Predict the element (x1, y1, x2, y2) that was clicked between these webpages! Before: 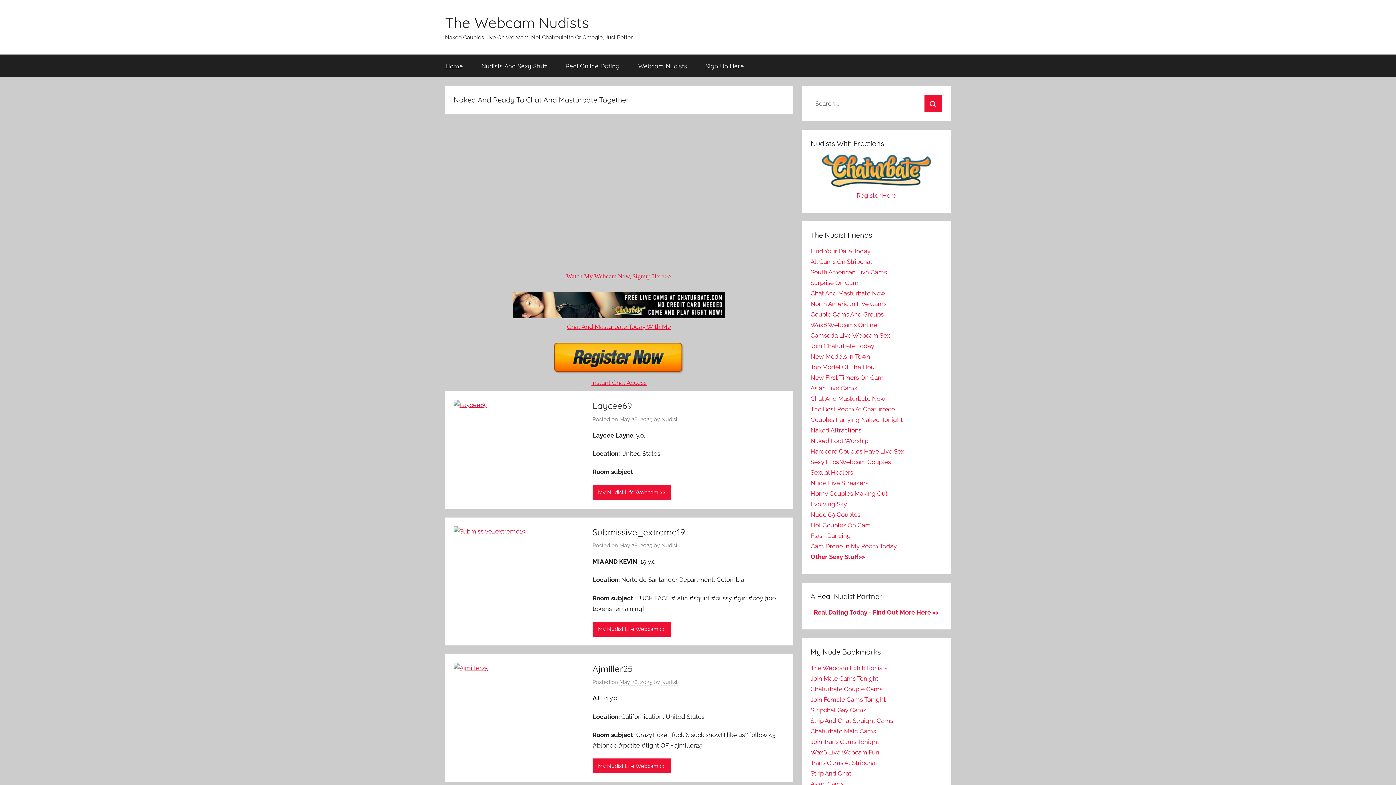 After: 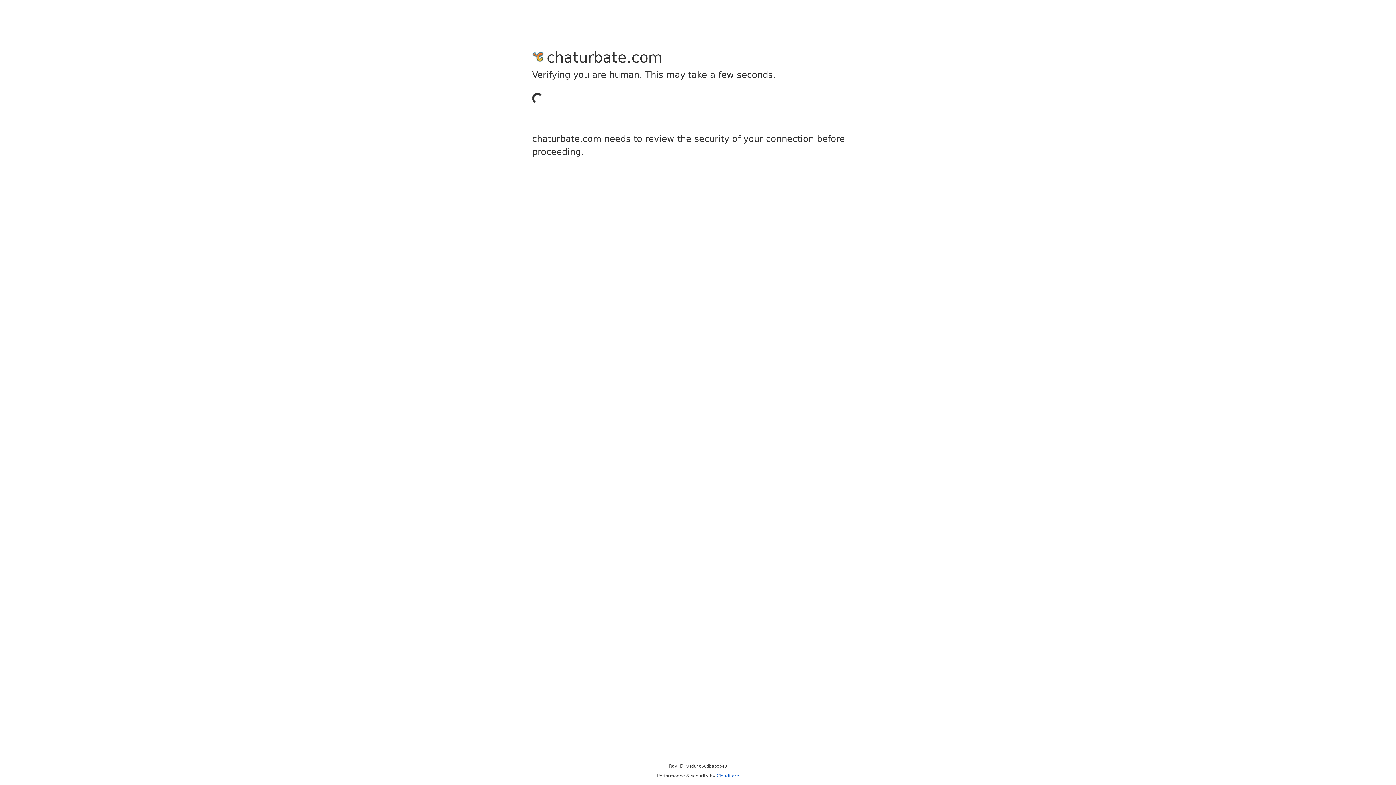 Action: label: Join Trans Cams Tonight bbox: (810, 738, 879, 745)